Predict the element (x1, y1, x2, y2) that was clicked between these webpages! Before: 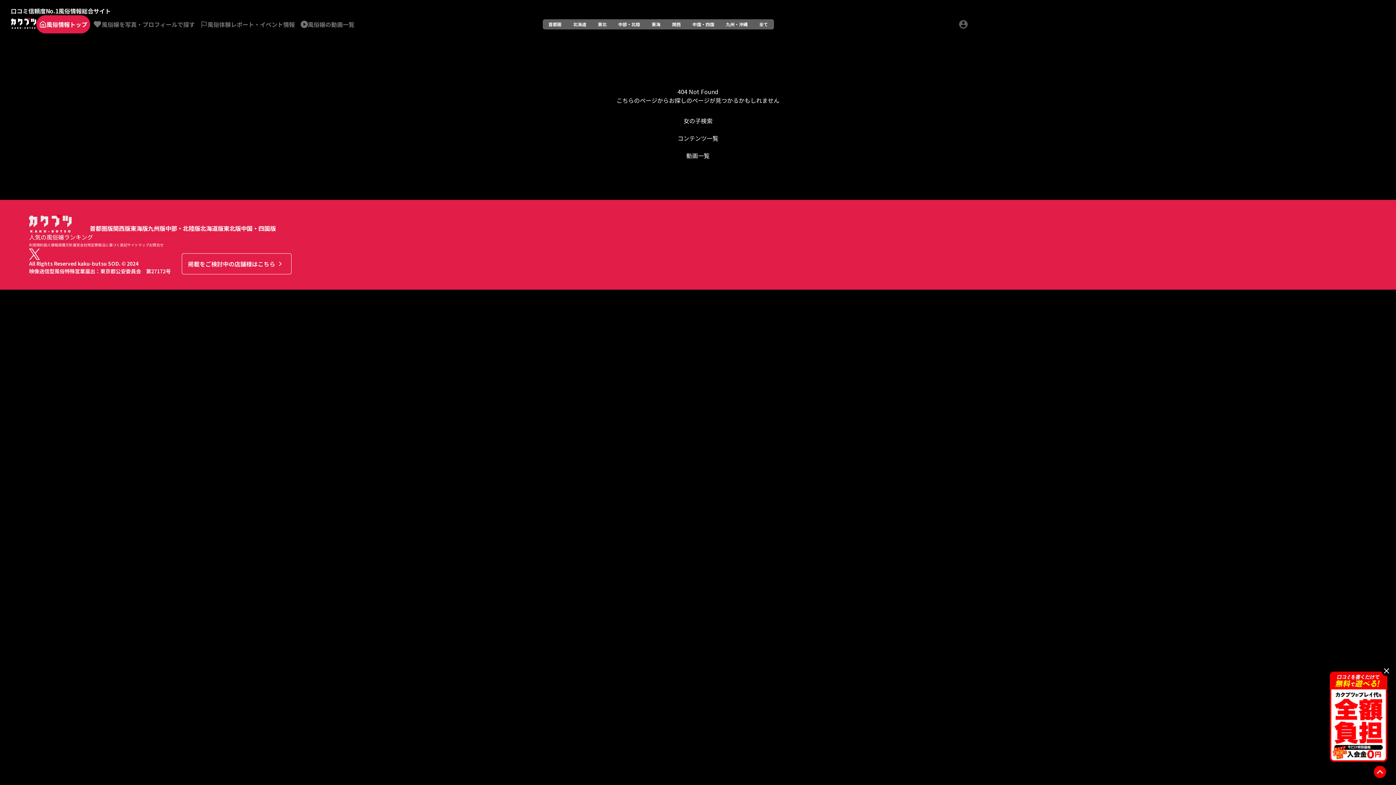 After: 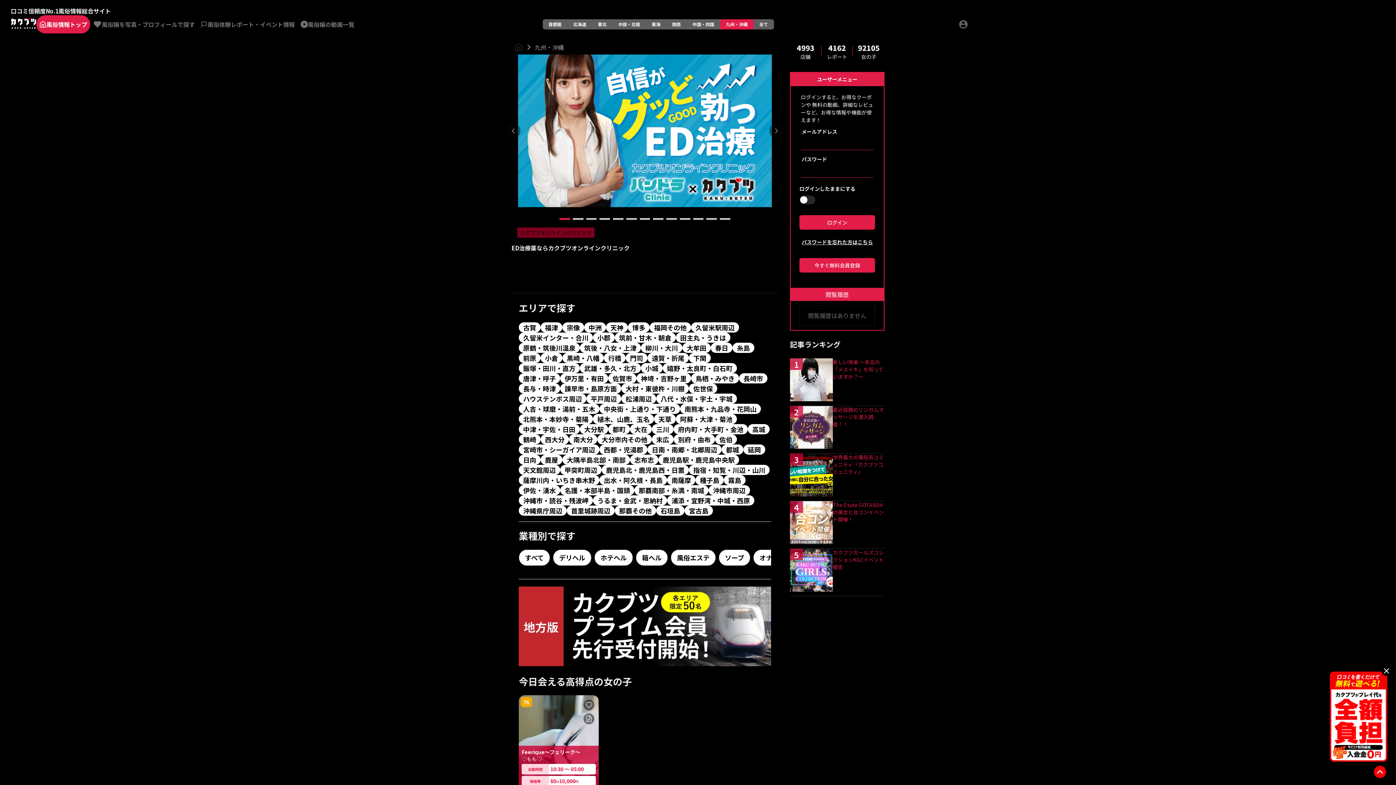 Action: bbox: (148, 224, 165, 232) label: 九州版